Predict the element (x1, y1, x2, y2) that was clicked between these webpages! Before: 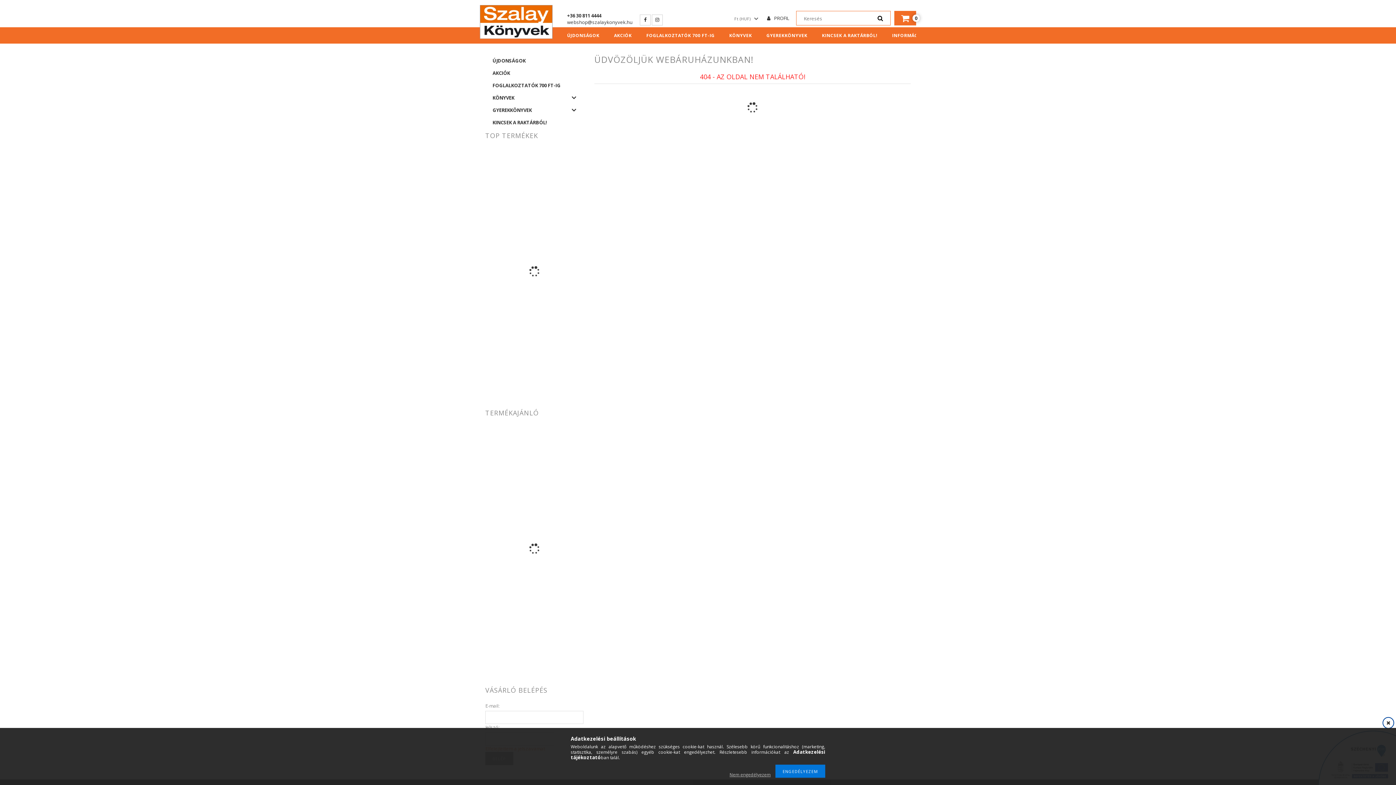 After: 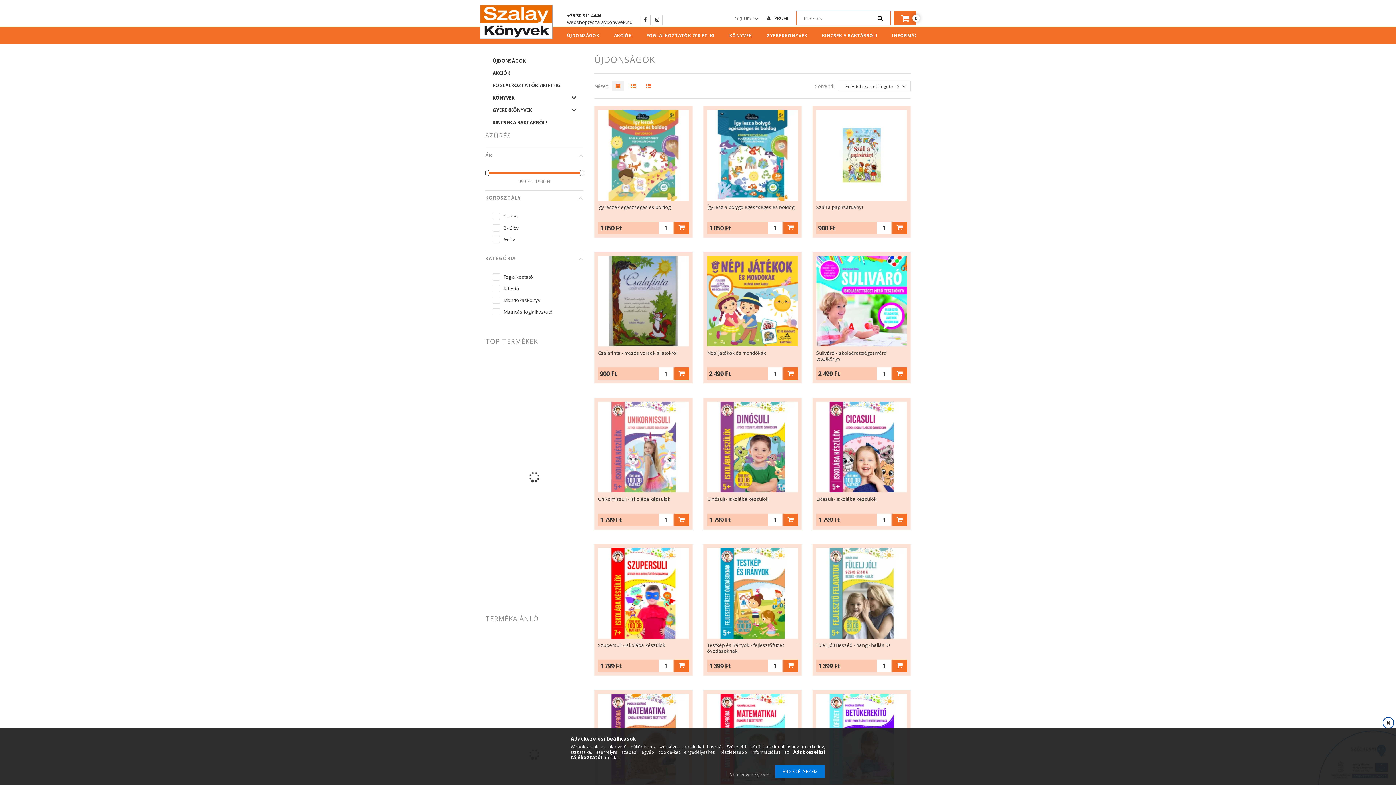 Action: label: ÚJDONSÁGOK bbox: (560, 27, 606, 43)